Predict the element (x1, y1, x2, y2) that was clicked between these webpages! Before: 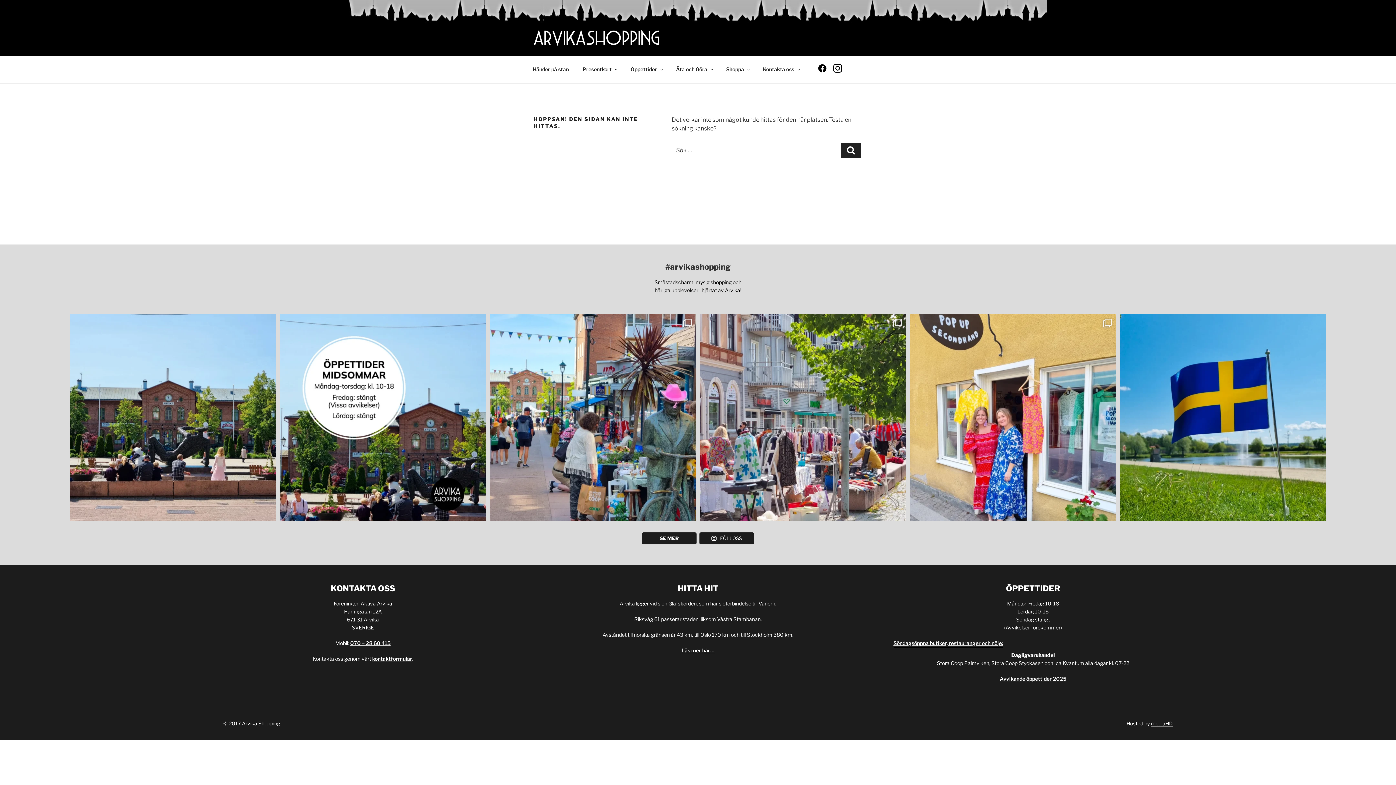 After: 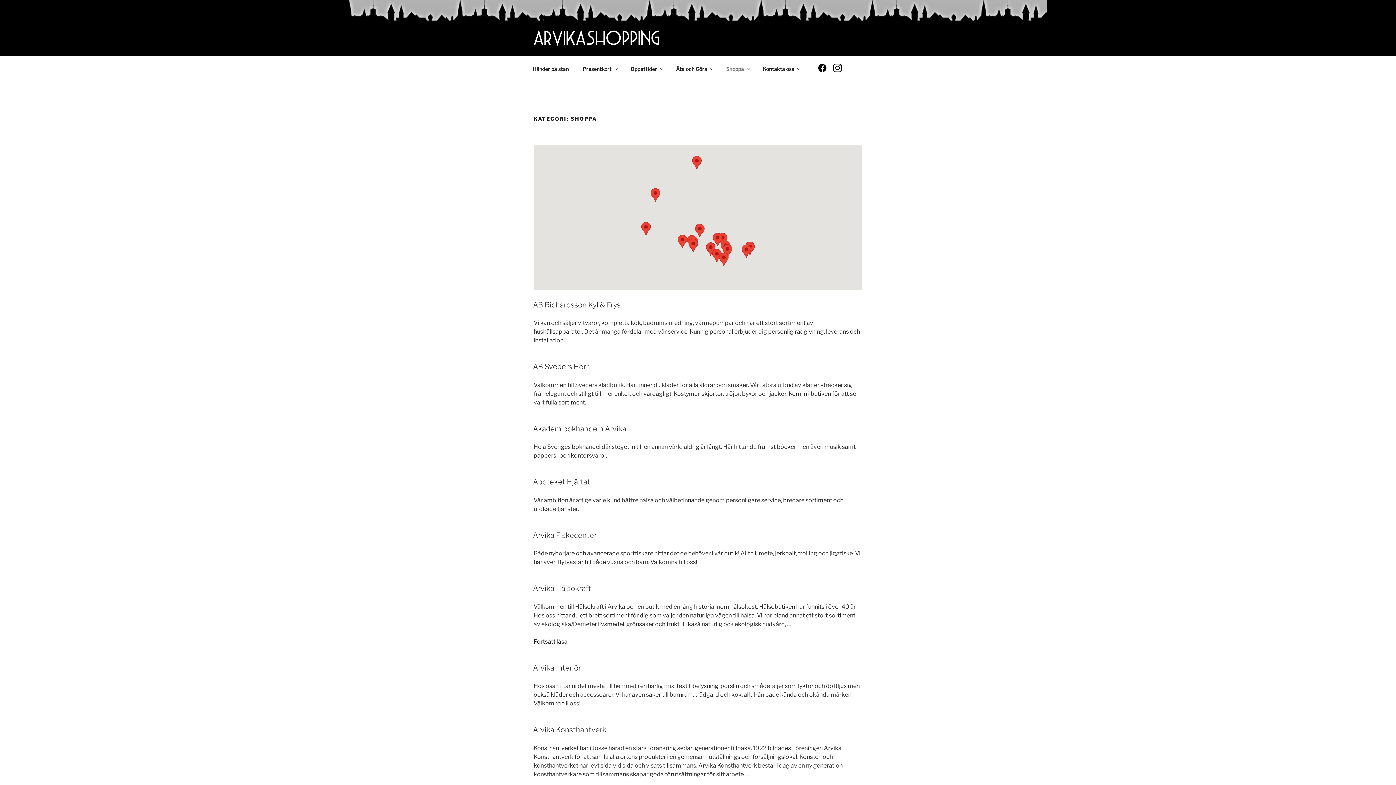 Action: bbox: (720, 60, 755, 78) label: Shoppa